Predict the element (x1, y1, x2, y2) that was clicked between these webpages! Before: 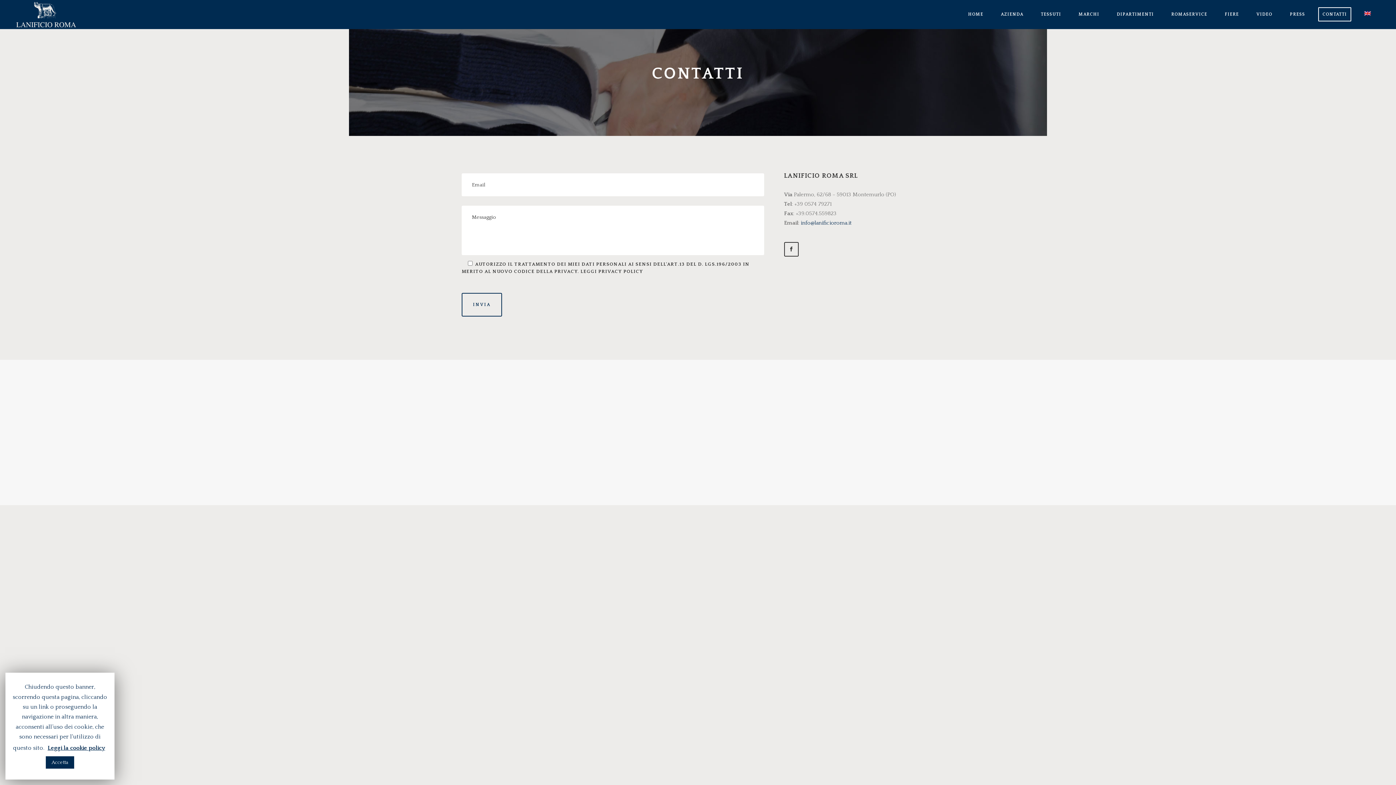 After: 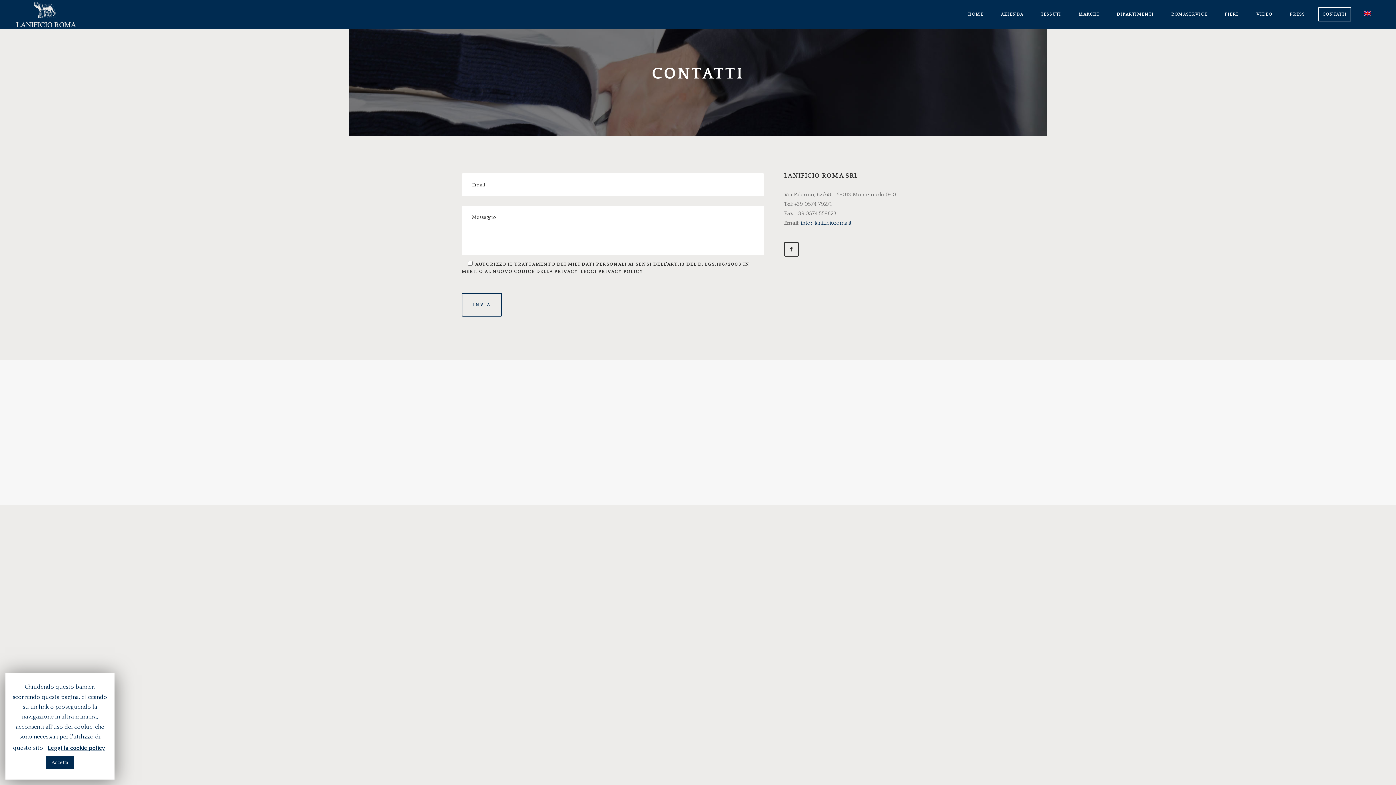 Action: bbox: (1314, 0, 1356, 29) label: CONTATTI